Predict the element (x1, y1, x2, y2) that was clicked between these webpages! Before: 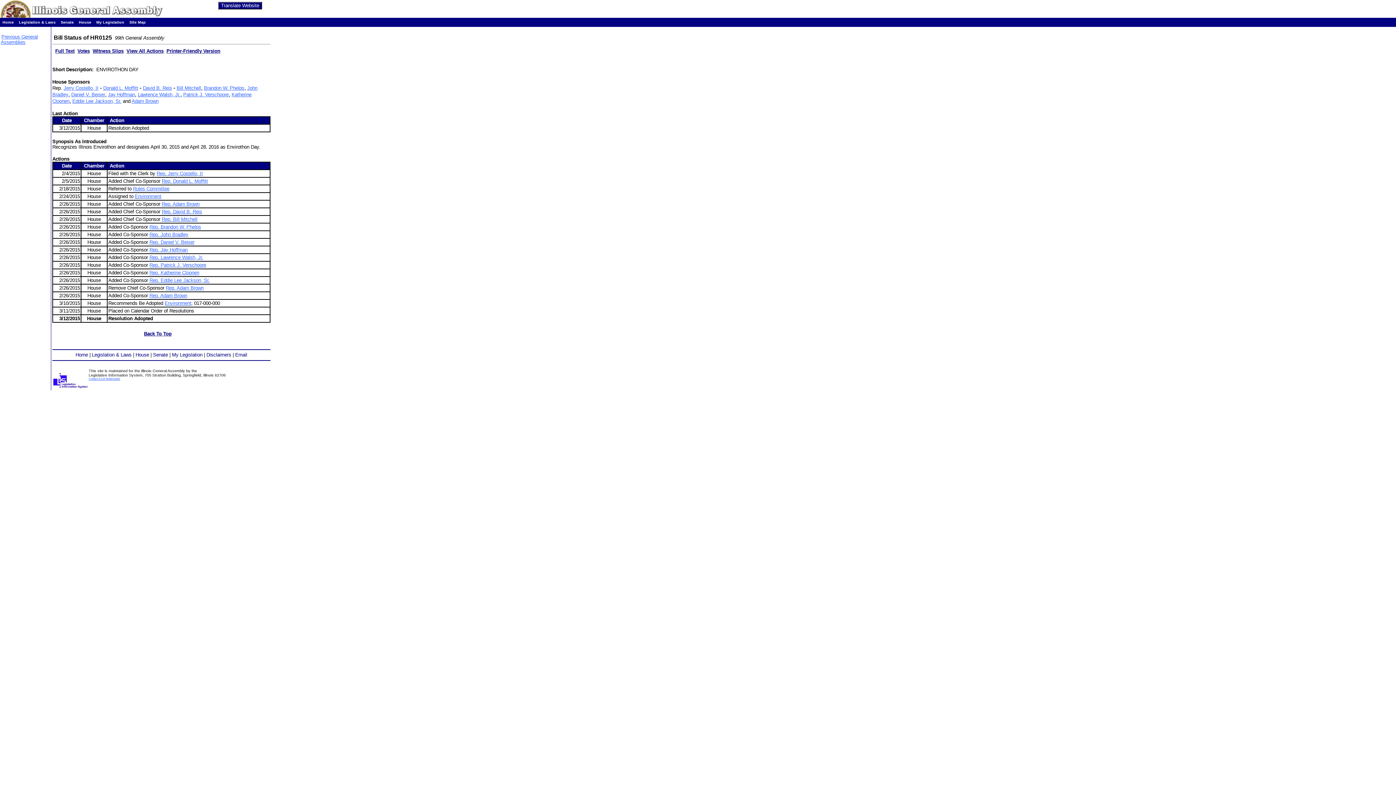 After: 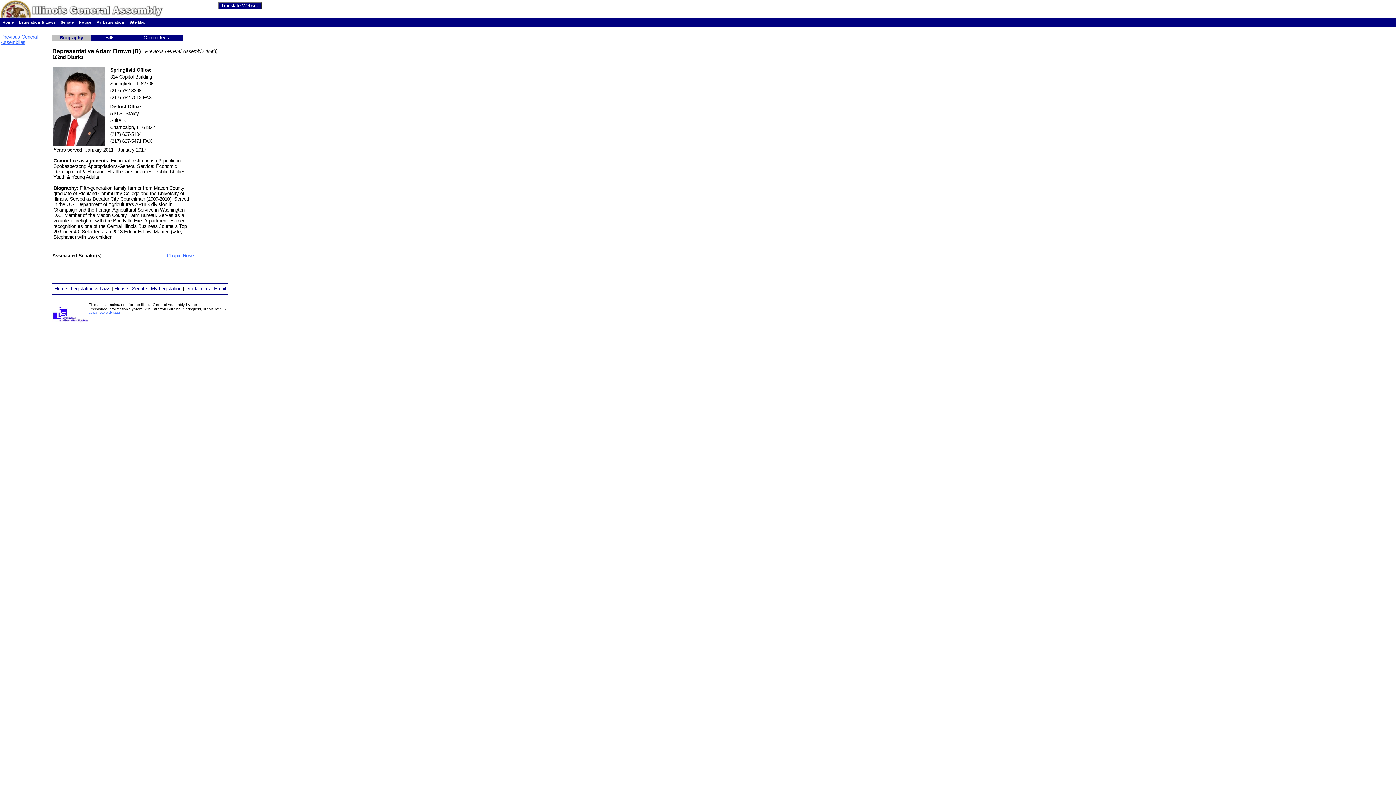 Action: bbox: (149, 293, 187, 298) label: Rep. Adam Brown